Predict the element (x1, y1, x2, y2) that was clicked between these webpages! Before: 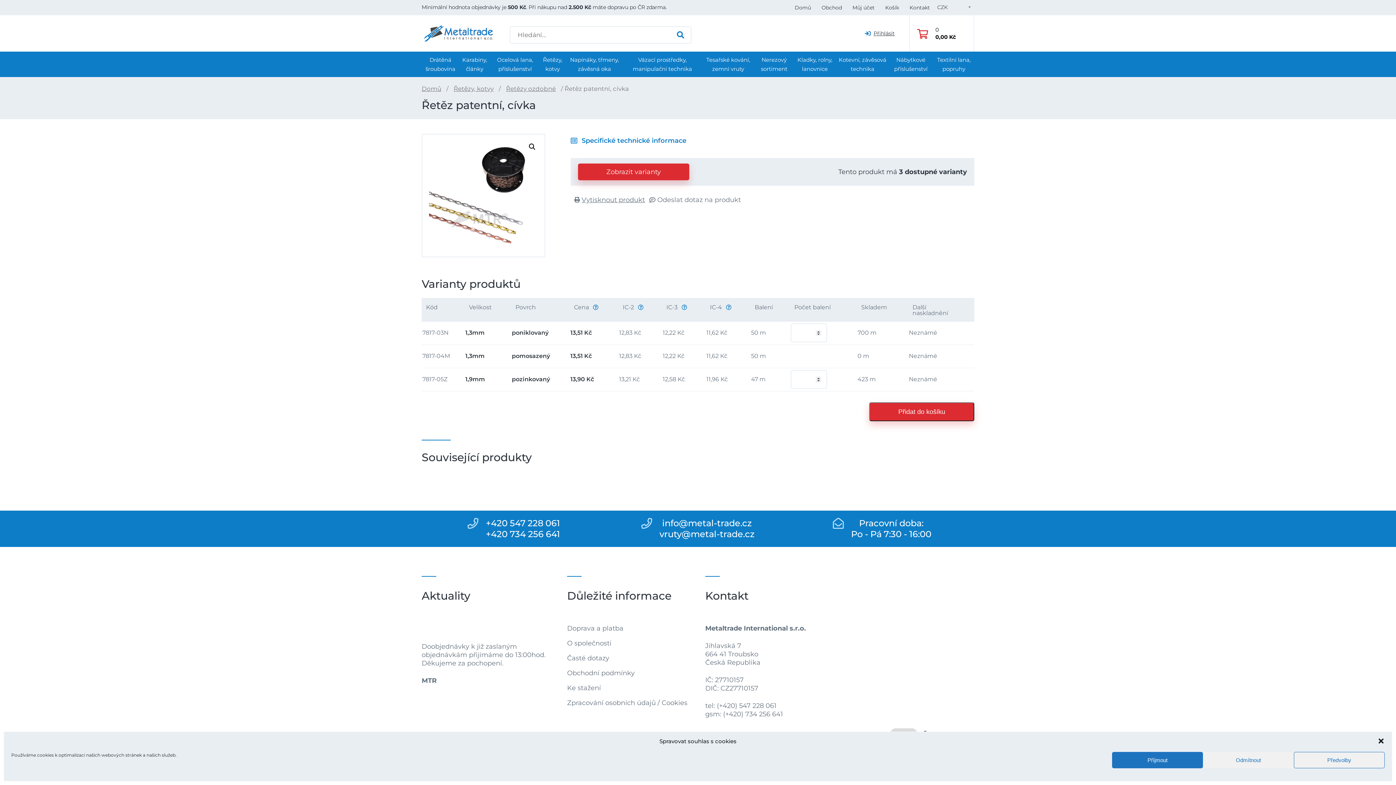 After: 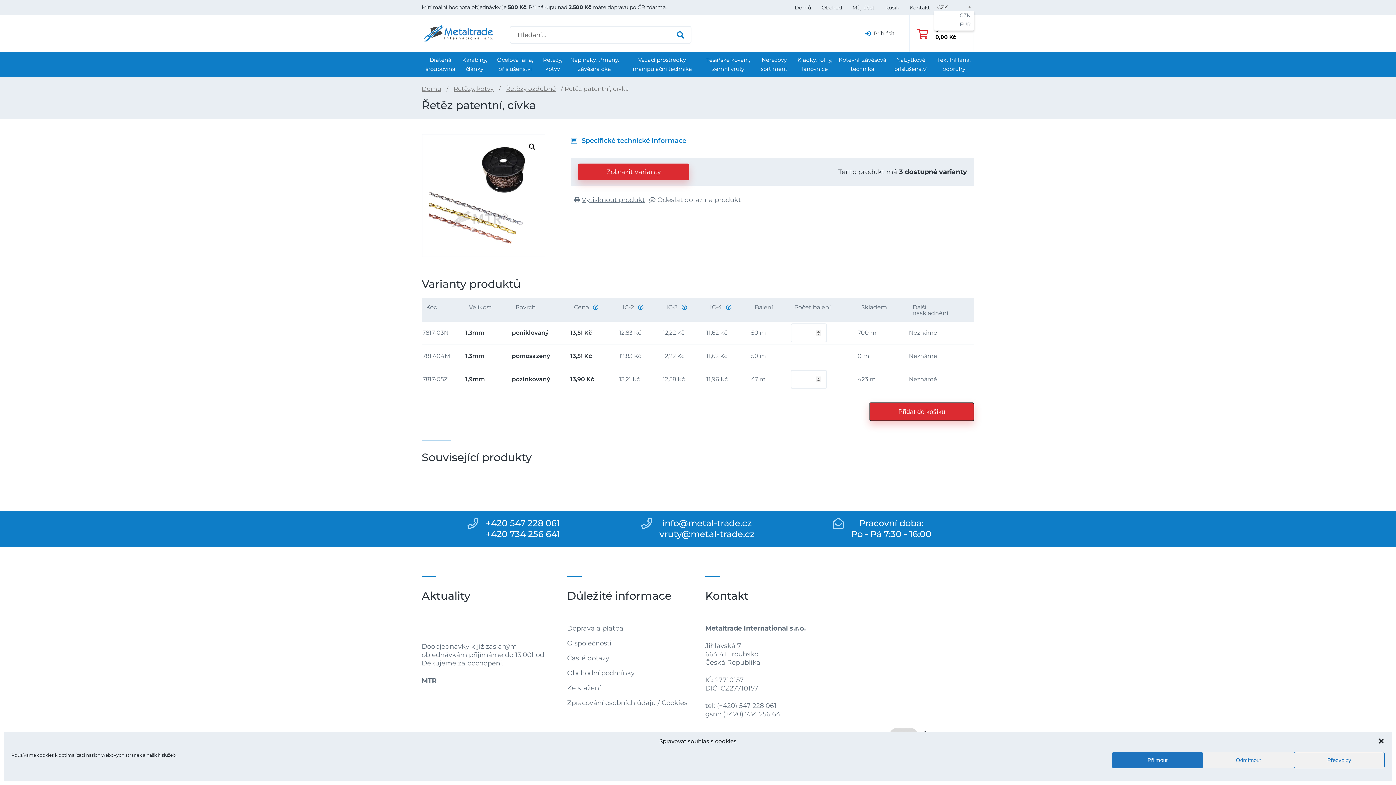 Action: label: CZK bbox: (934, 2, 974, 11)